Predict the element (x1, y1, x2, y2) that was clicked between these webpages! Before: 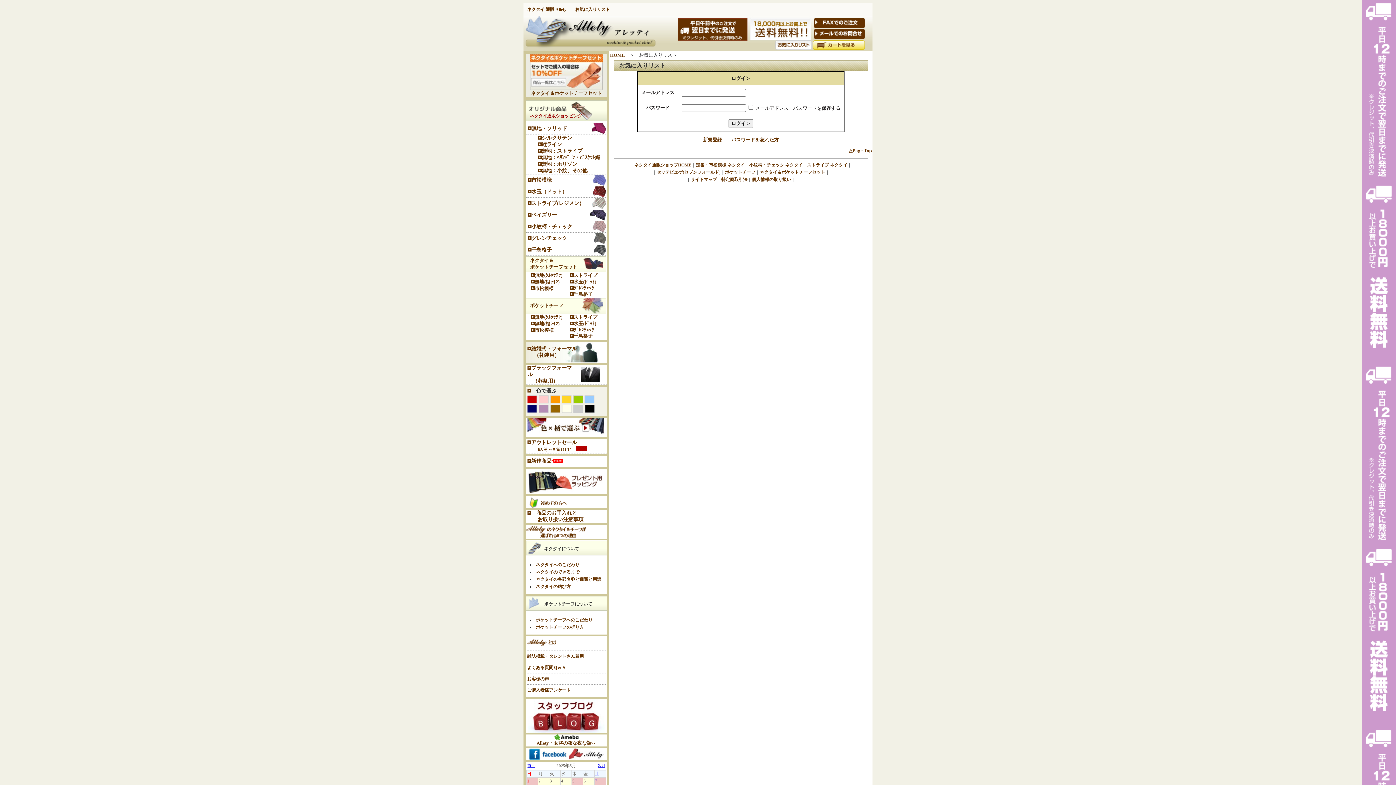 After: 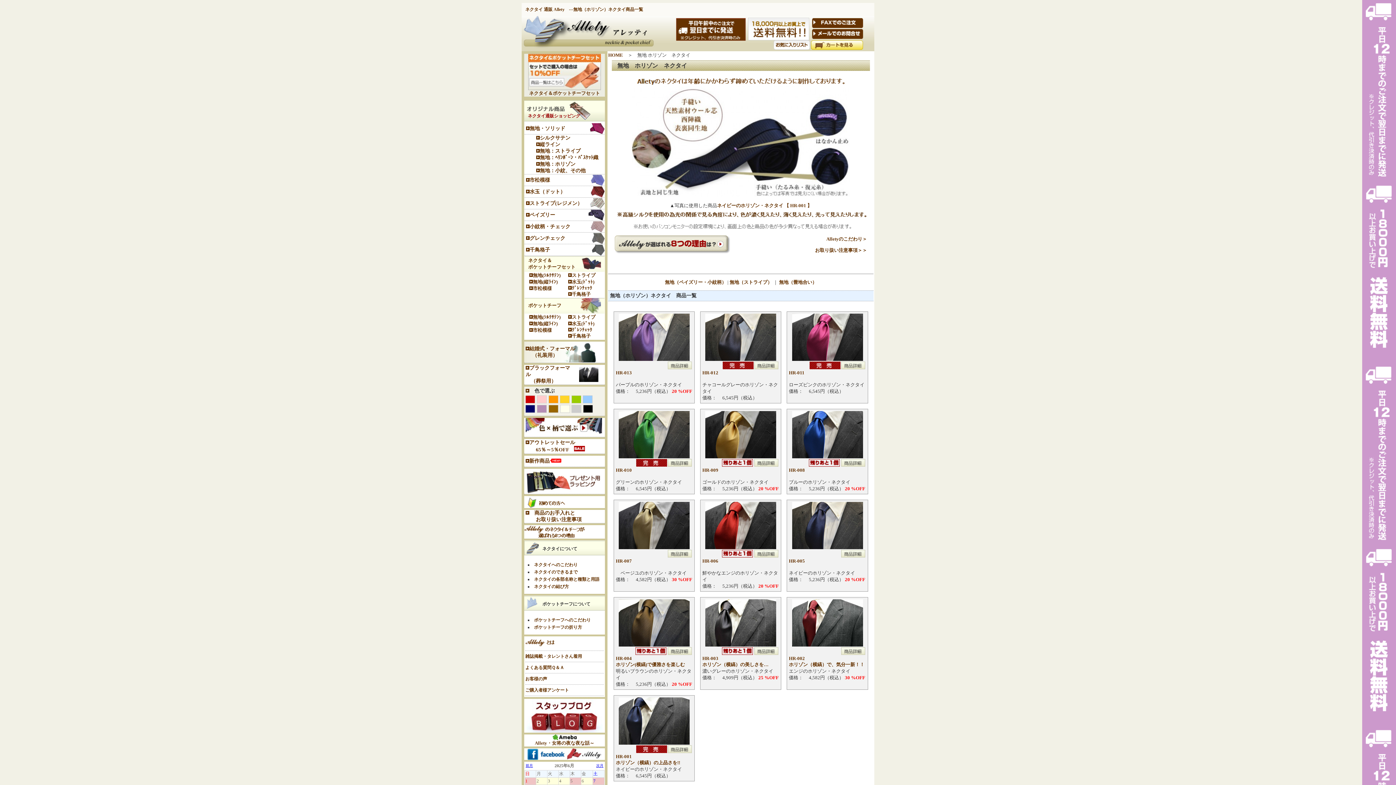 Action: label: 無地：ホリゾン bbox: (541, 161, 577, 166)